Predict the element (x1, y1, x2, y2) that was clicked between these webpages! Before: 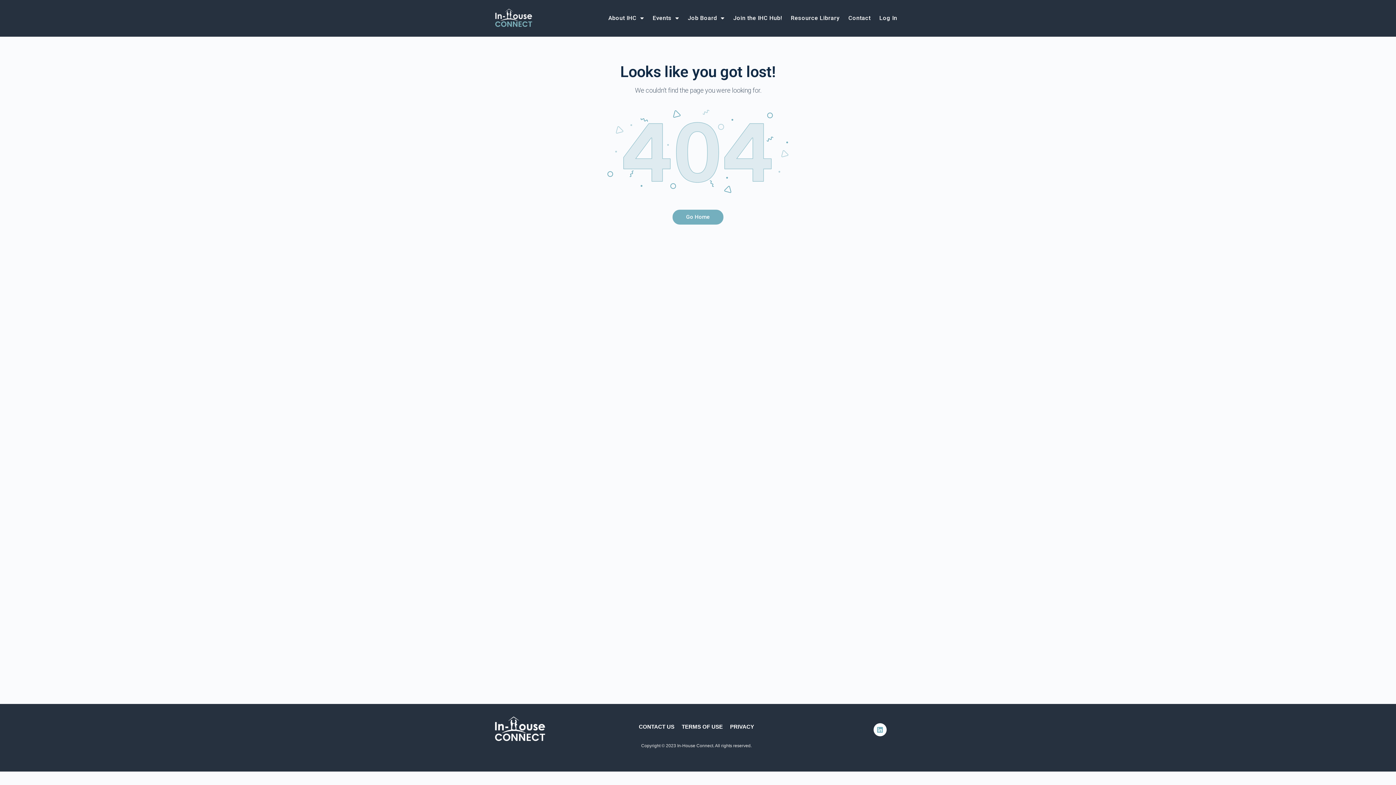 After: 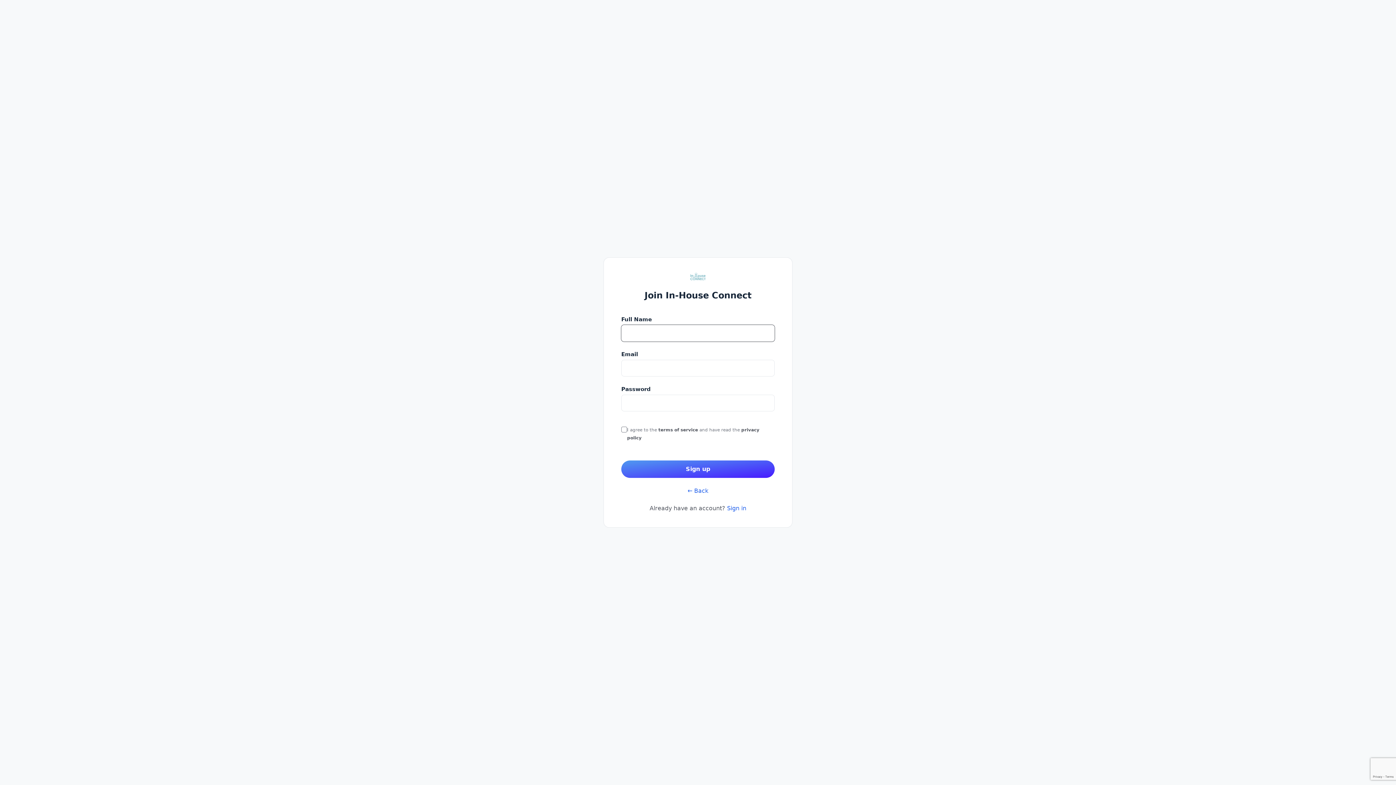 Action: bbox: (729, 14, 786, 21) label: Join the IHC Hub!